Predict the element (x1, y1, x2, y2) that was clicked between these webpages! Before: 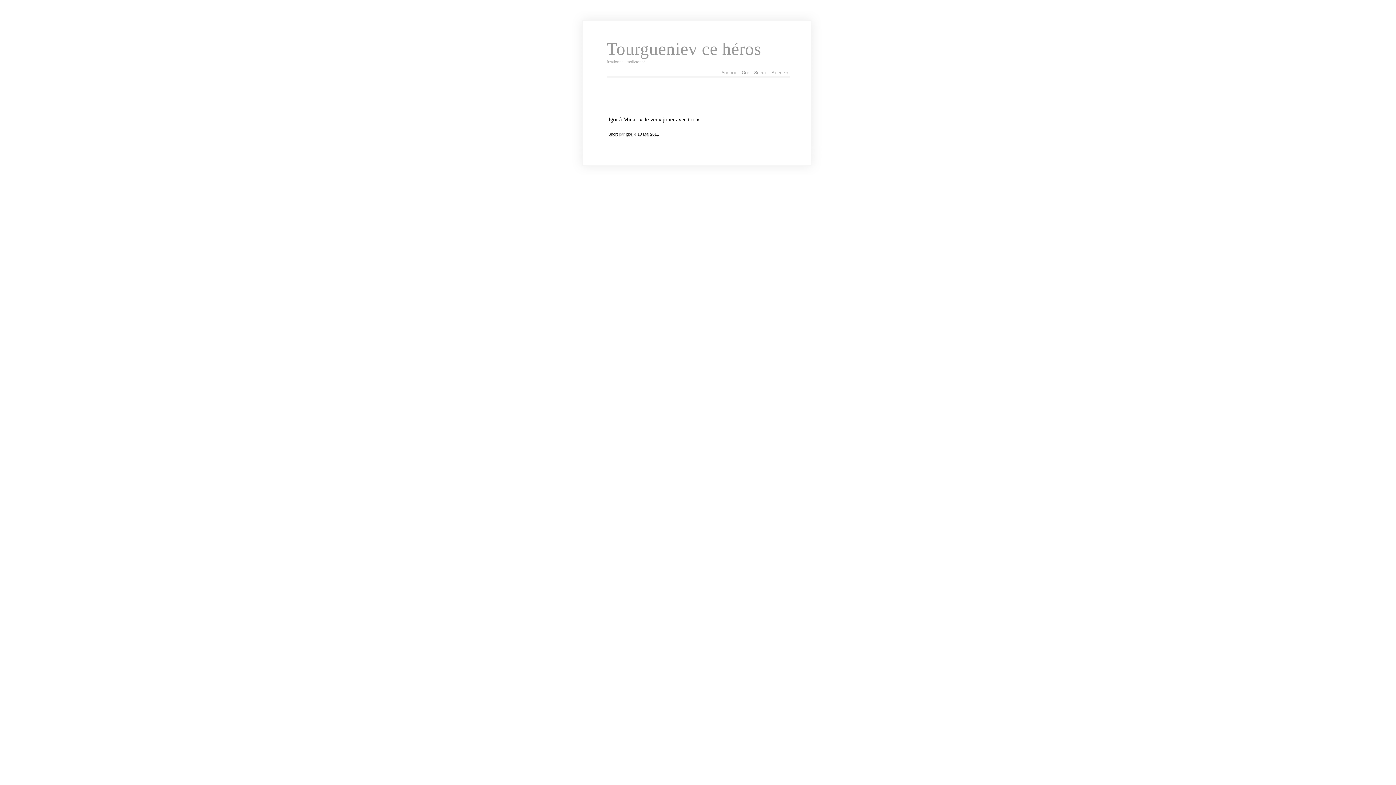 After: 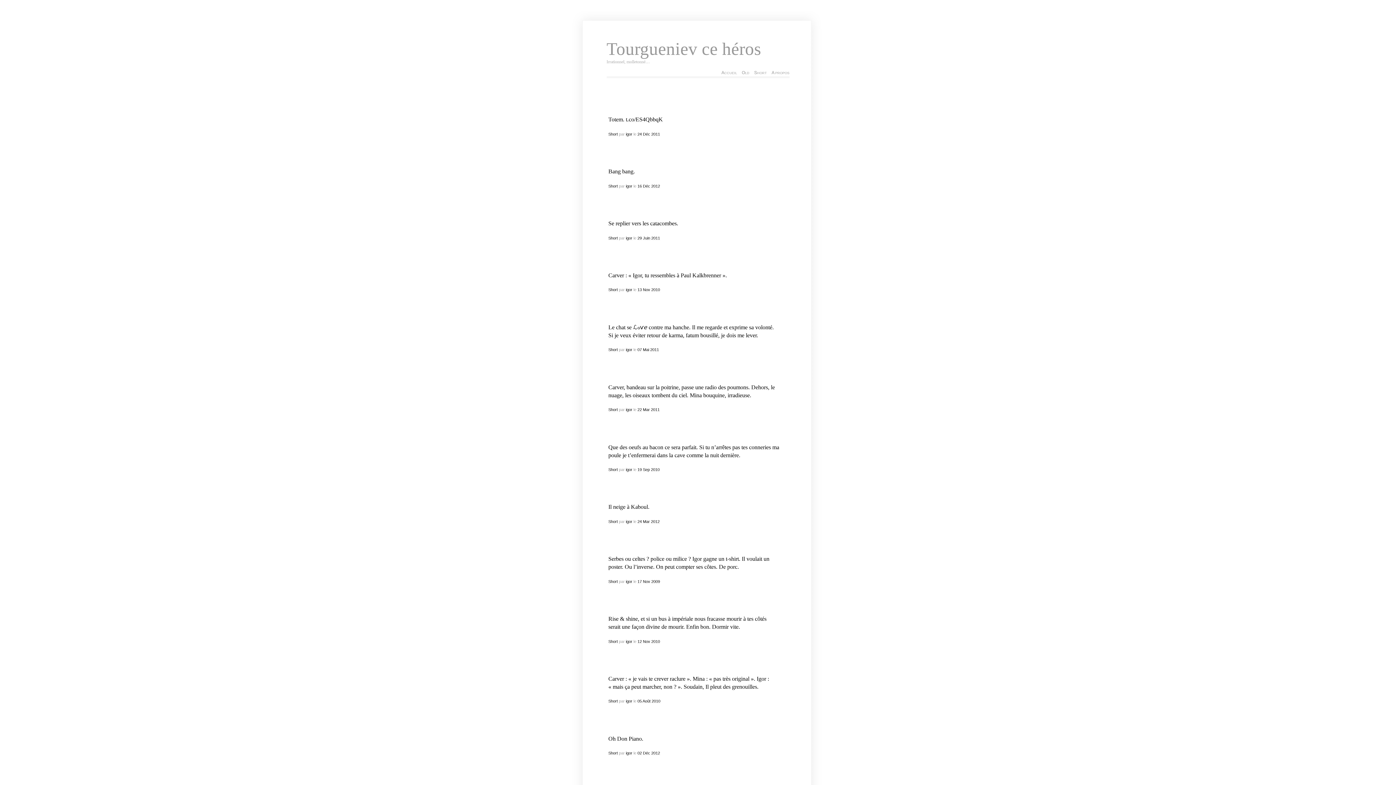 Action: bbox: (608, 131, 618, 136) label: Short